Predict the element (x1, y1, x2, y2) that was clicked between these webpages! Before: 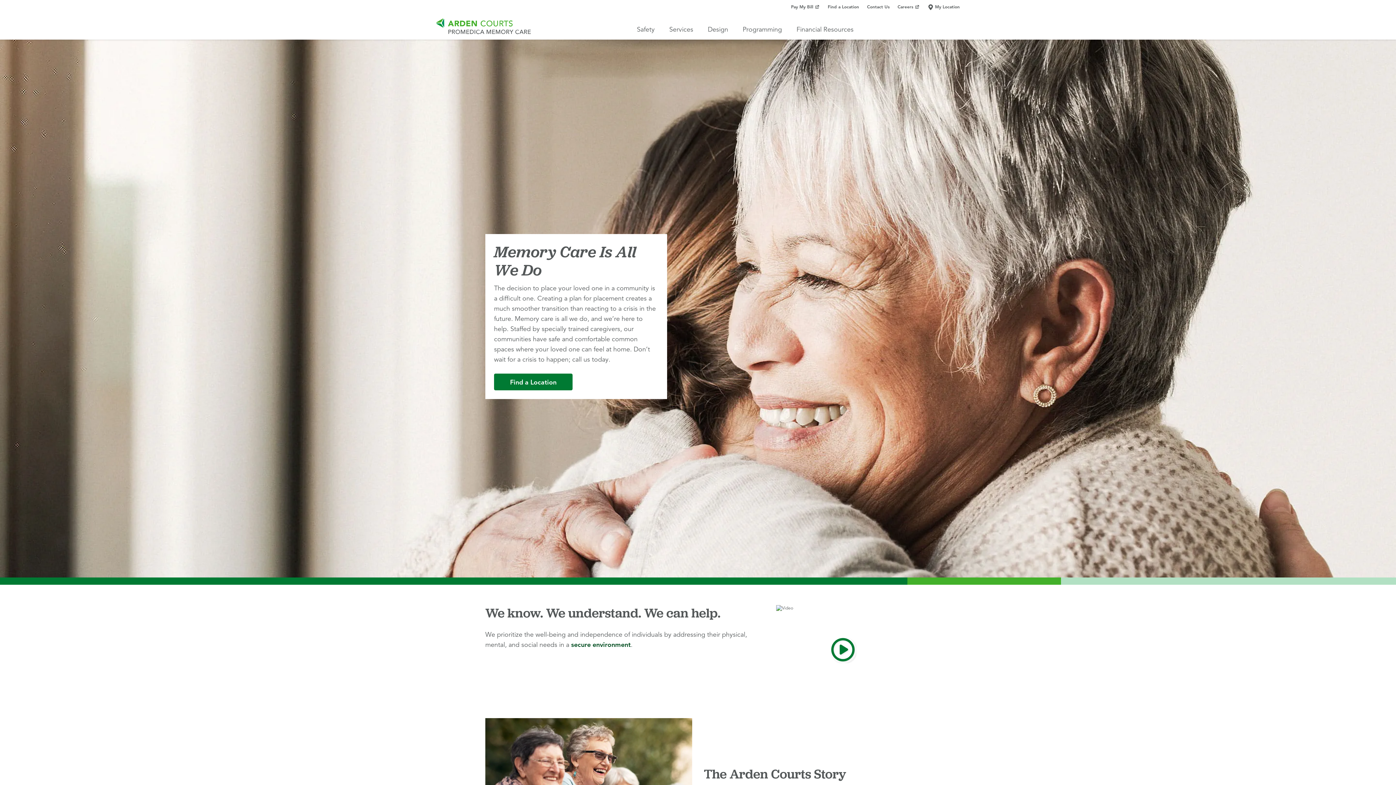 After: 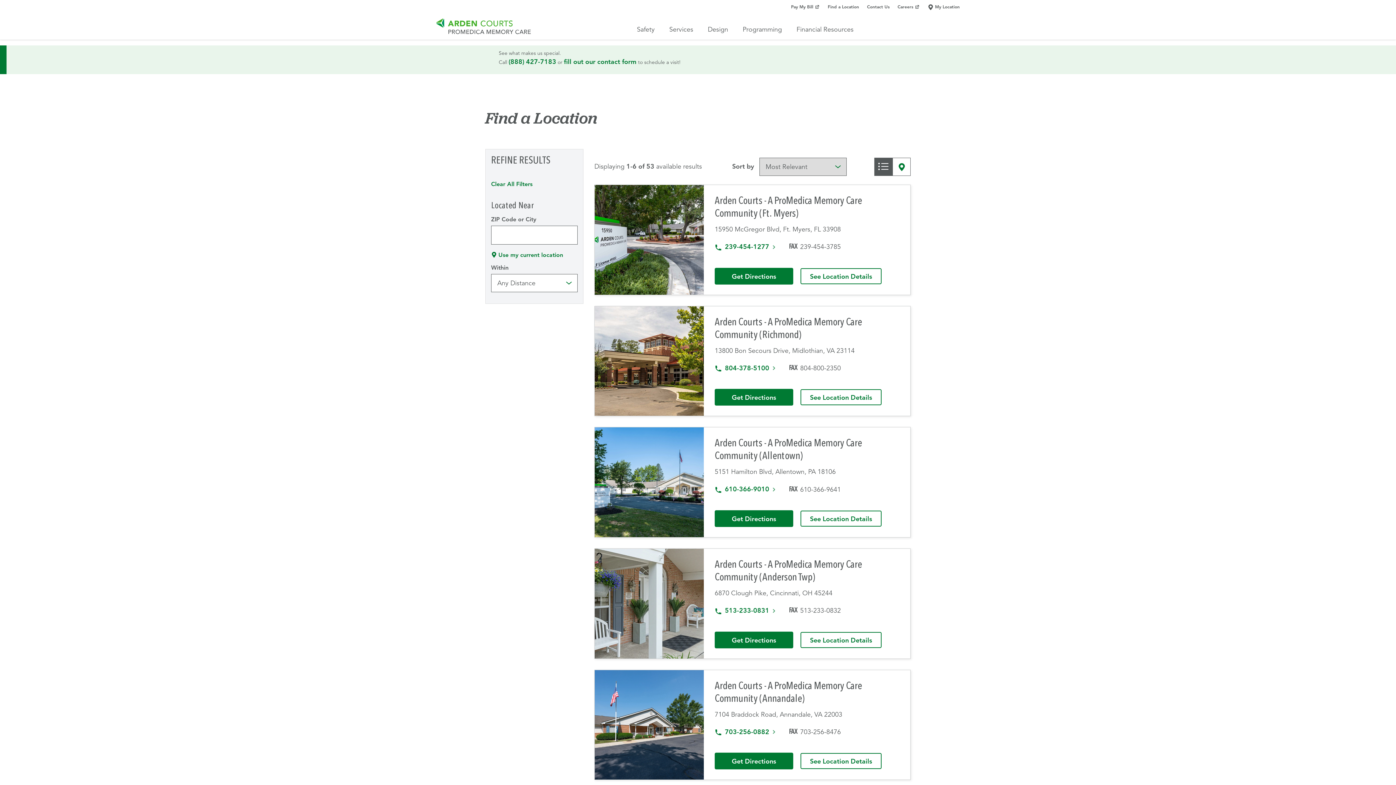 Action: label: Find a Location bbox: (494, 373, 572, 390)